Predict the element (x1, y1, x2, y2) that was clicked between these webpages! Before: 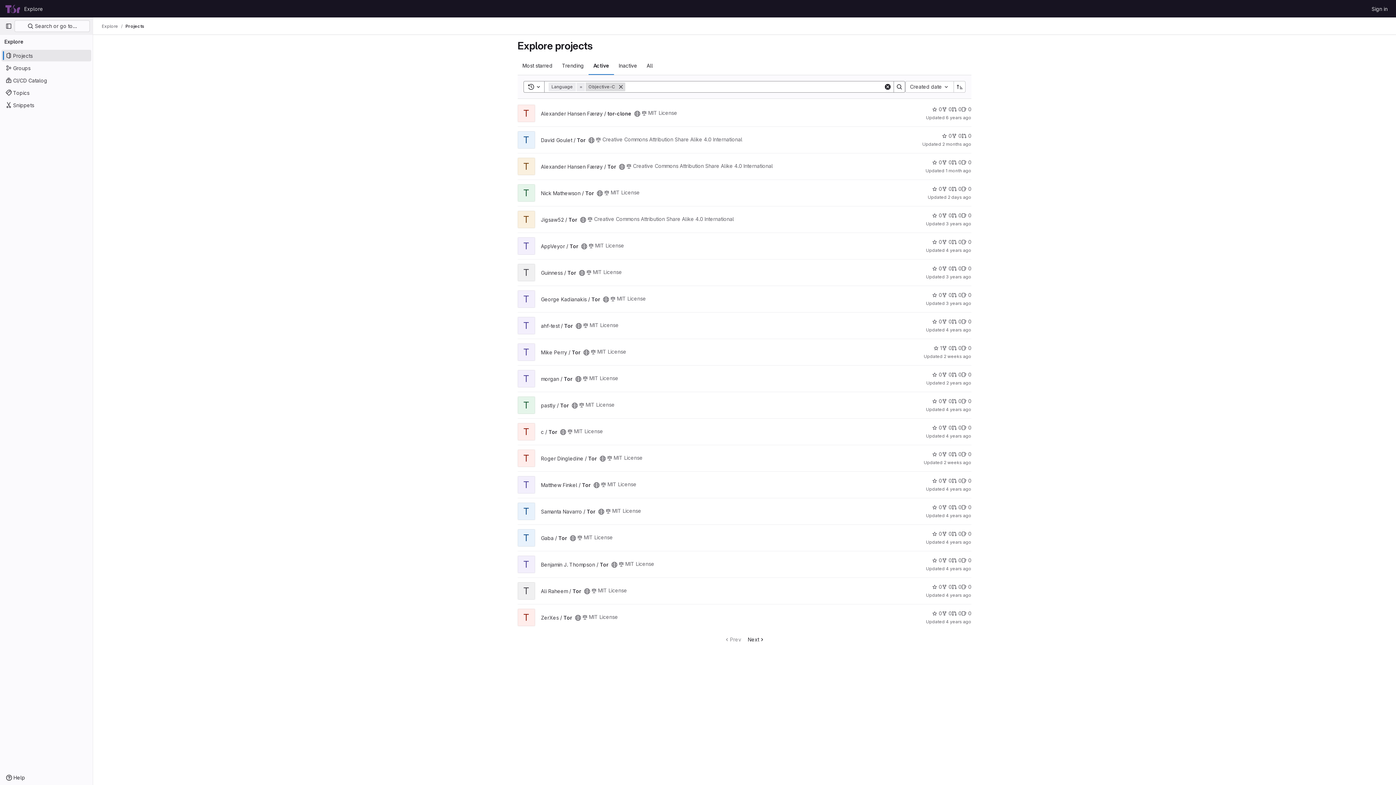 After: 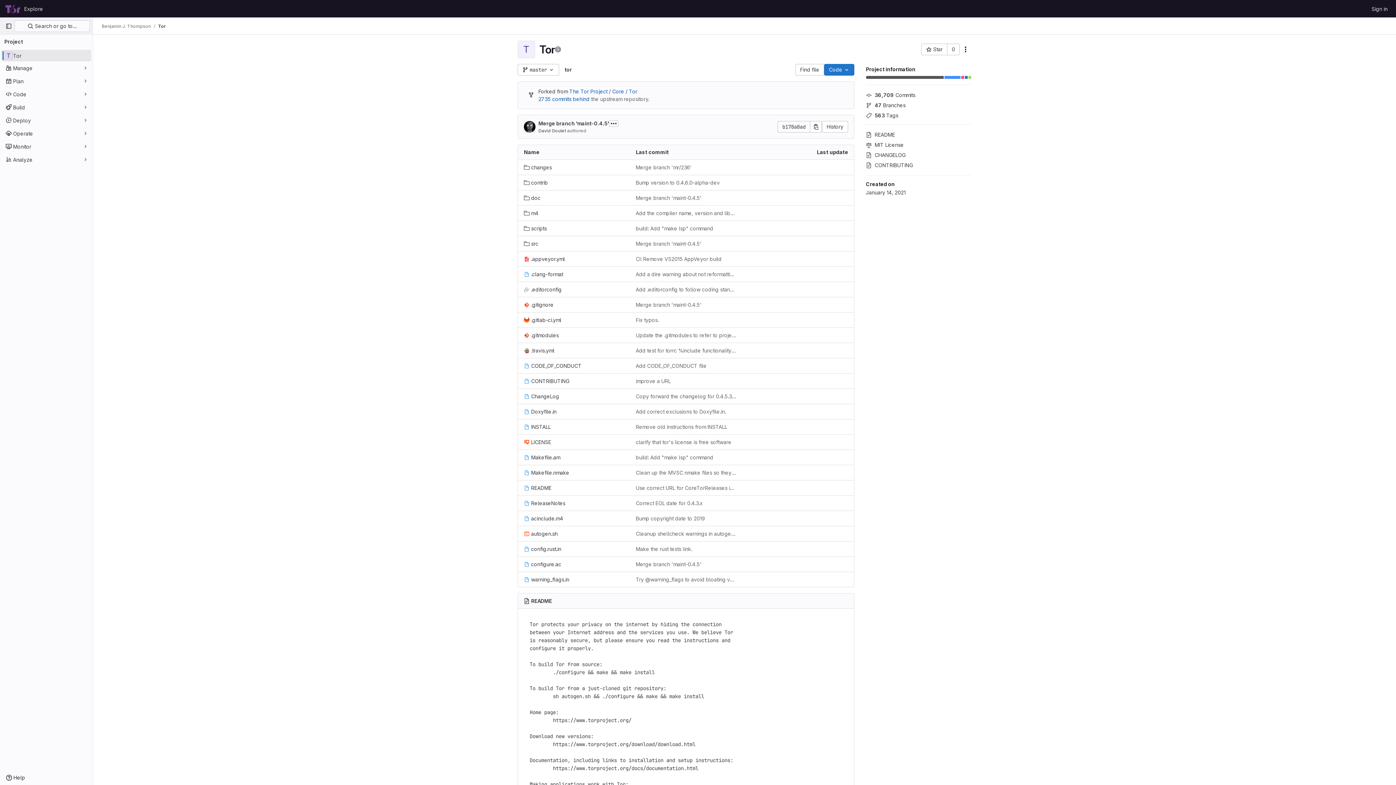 Action: label: Benjamin J. Thompson / Tor bbox: (541, 561, 608, 567)